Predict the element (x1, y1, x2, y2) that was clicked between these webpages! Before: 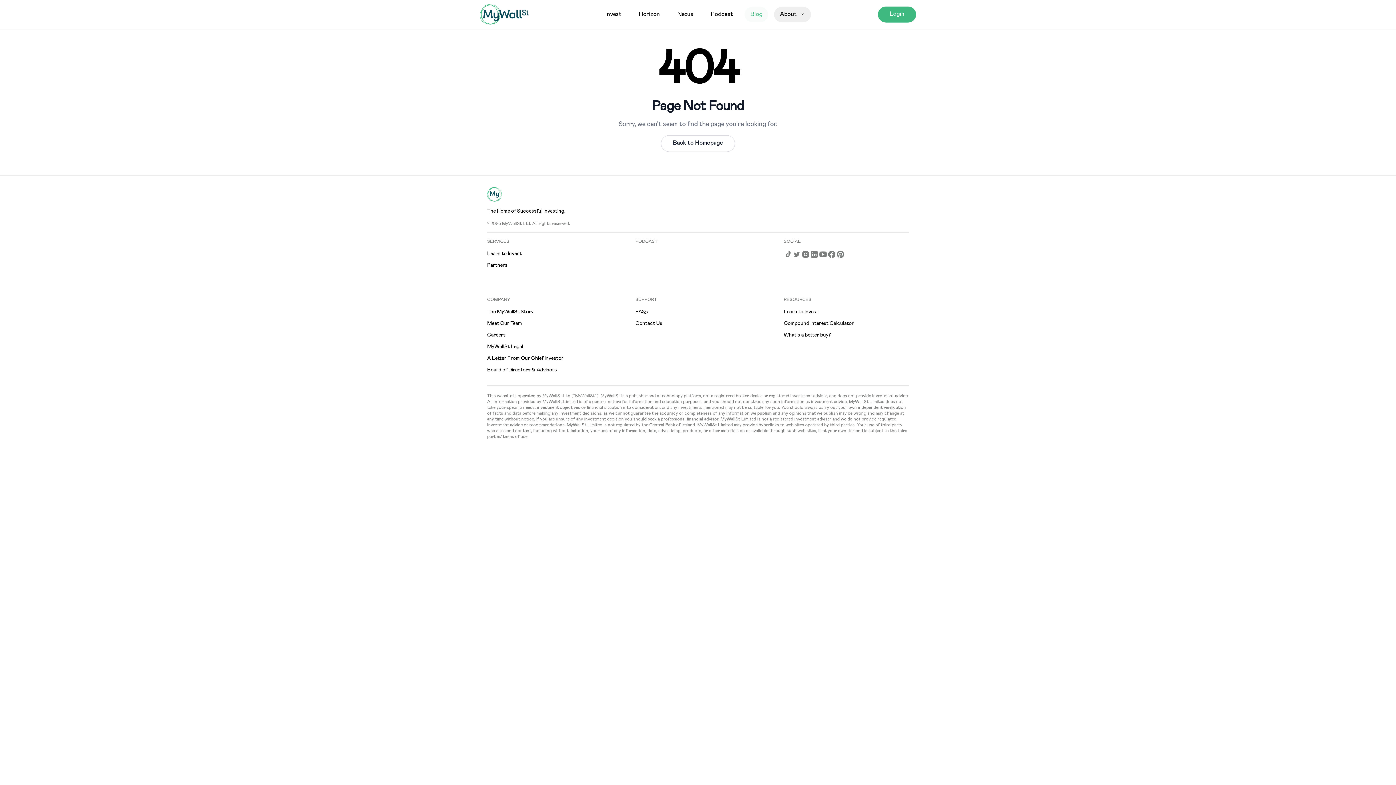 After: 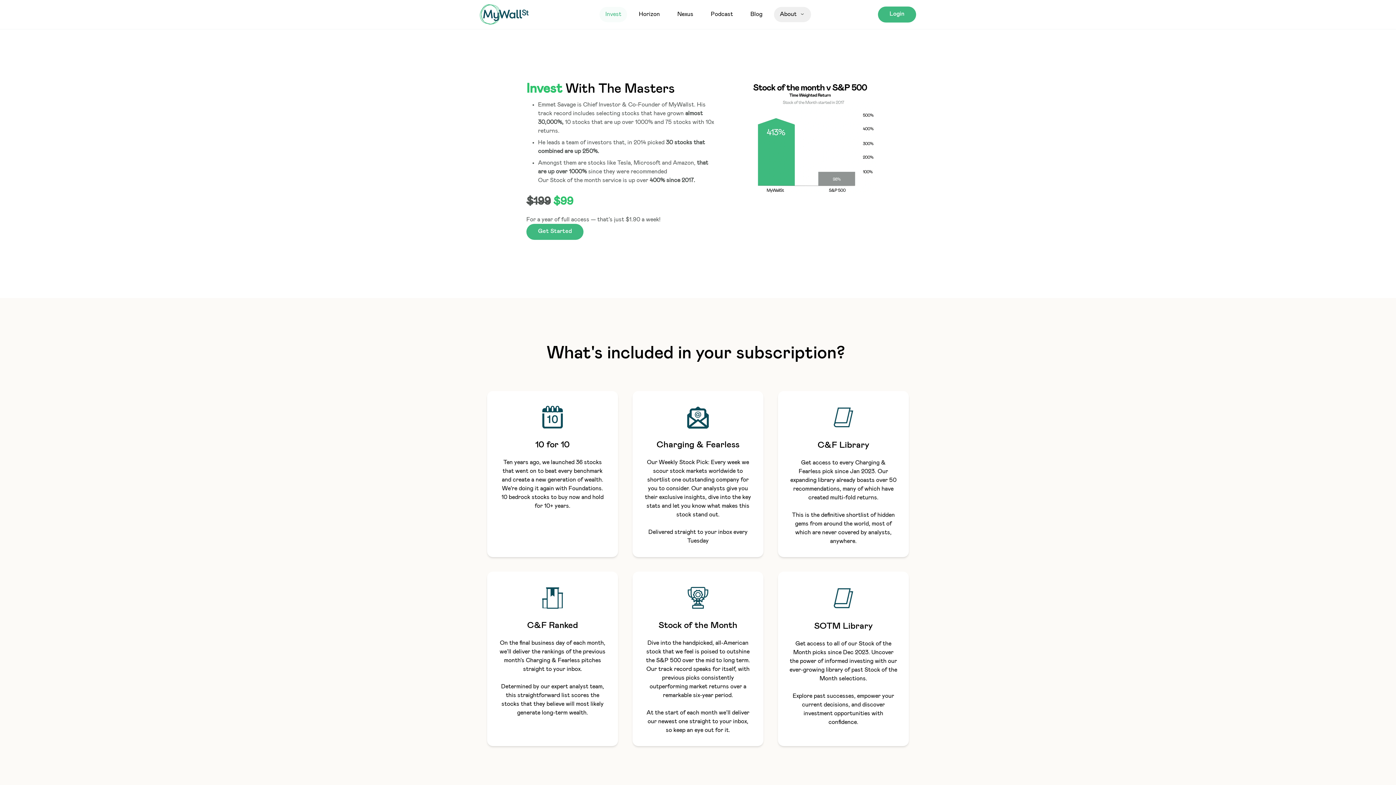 Action: bbox: (605, 9, 621, 18) label: Invest